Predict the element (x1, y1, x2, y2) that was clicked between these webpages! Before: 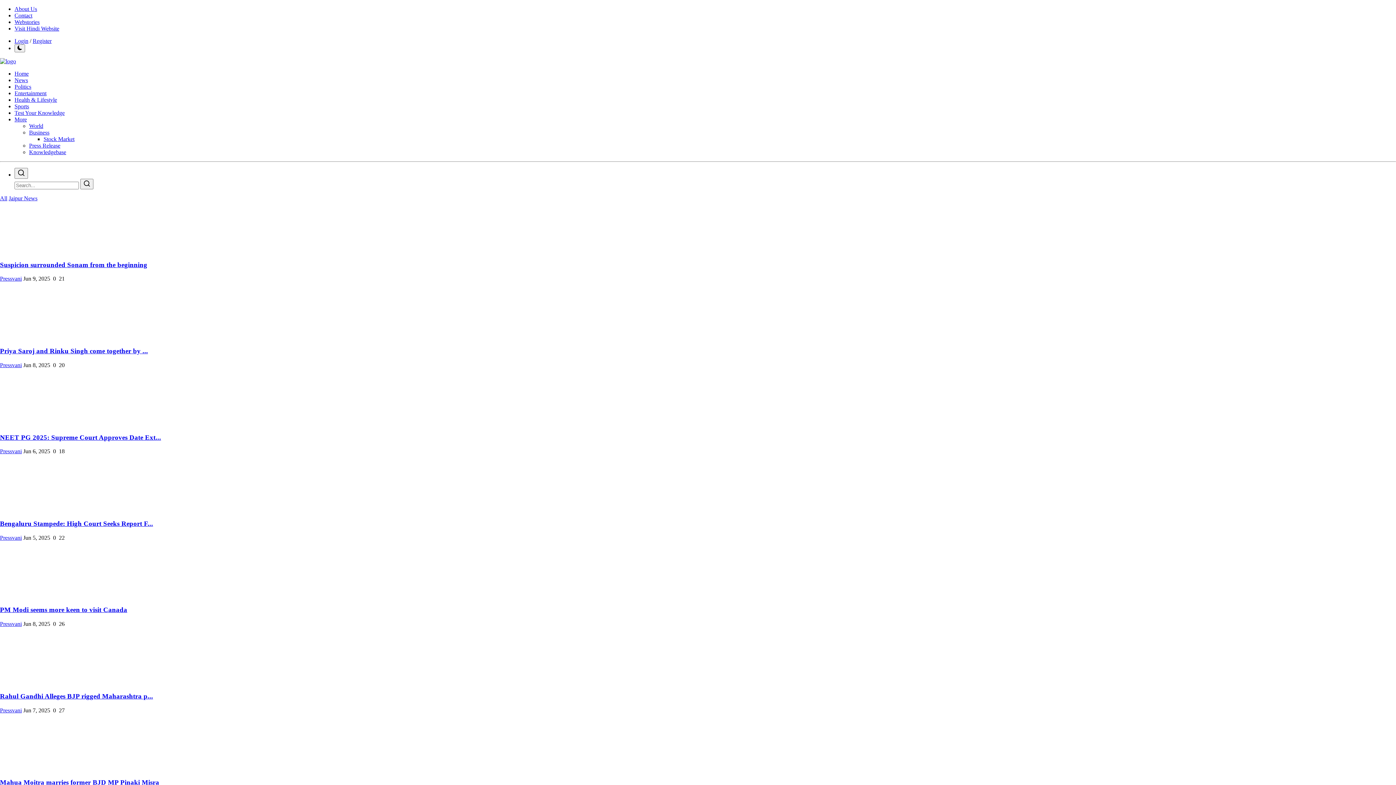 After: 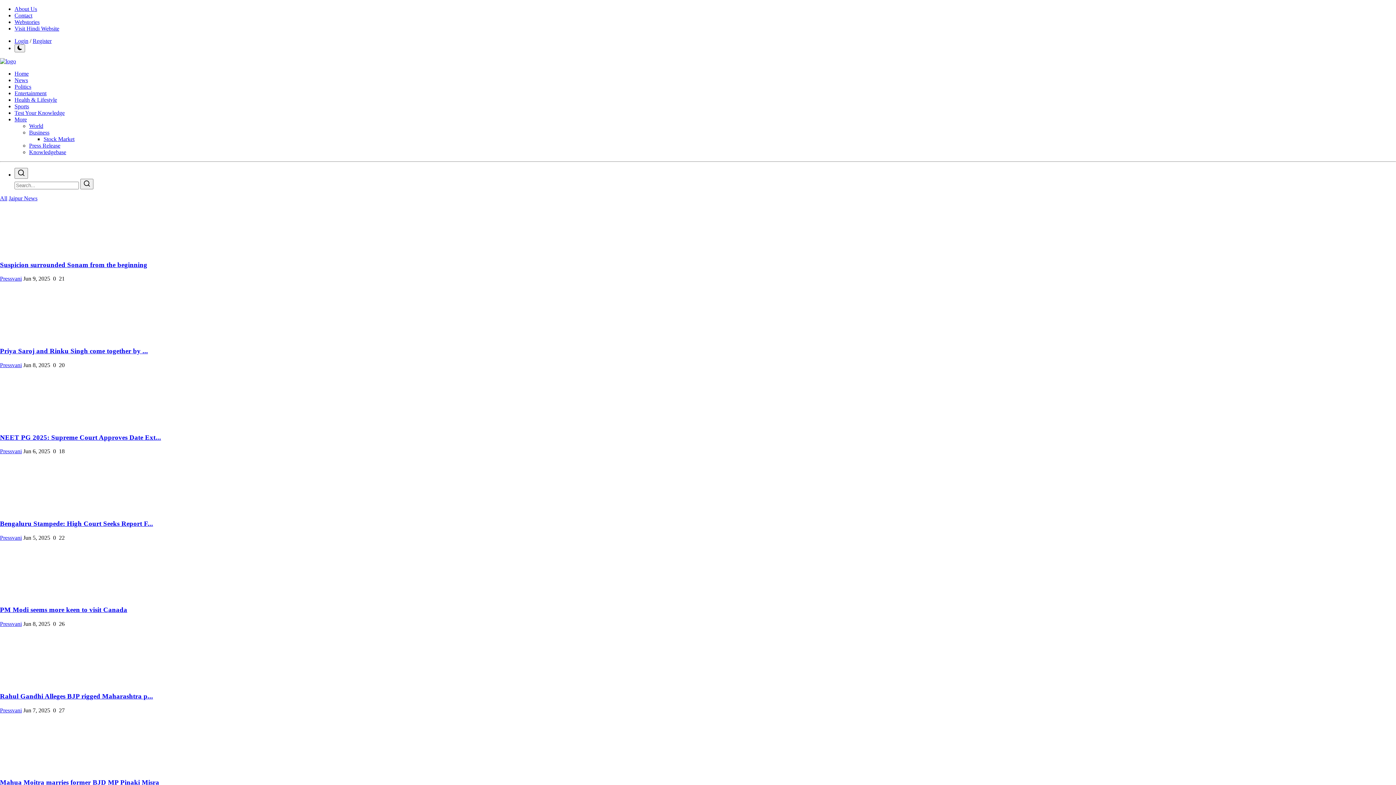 Action: bbox: (0, 420, 84, 426)